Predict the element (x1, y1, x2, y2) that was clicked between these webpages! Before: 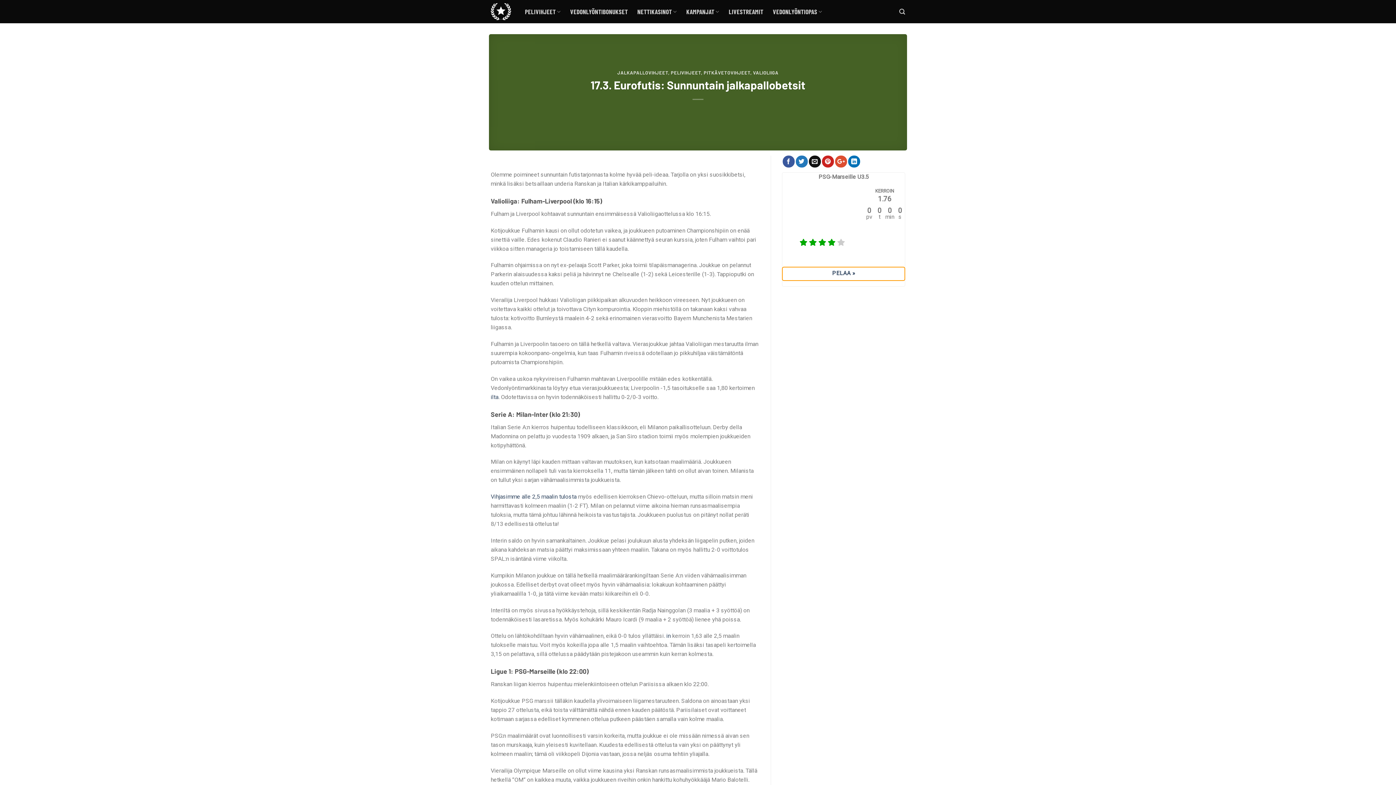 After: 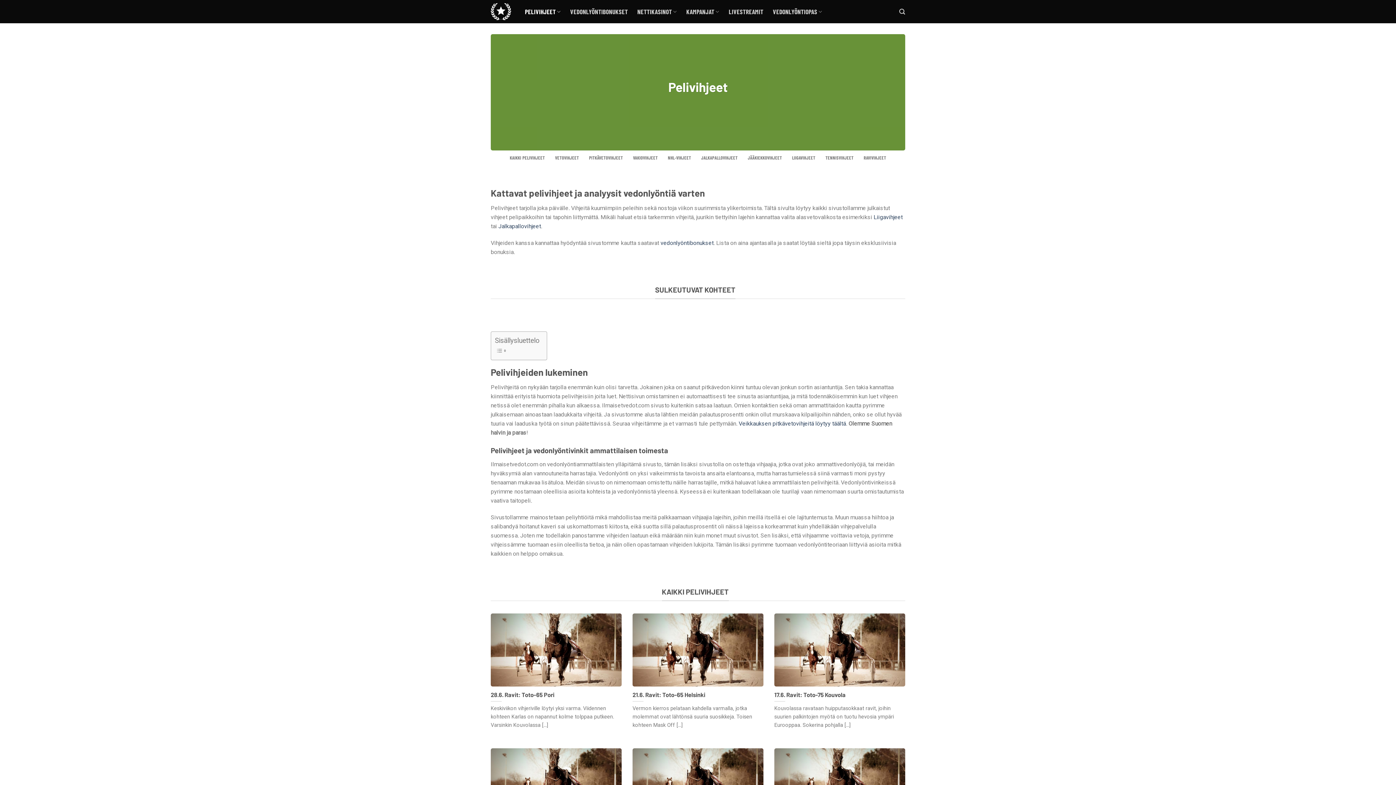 Action: label: PELIVIHJEET bbox: (525, 2, 560, 20)